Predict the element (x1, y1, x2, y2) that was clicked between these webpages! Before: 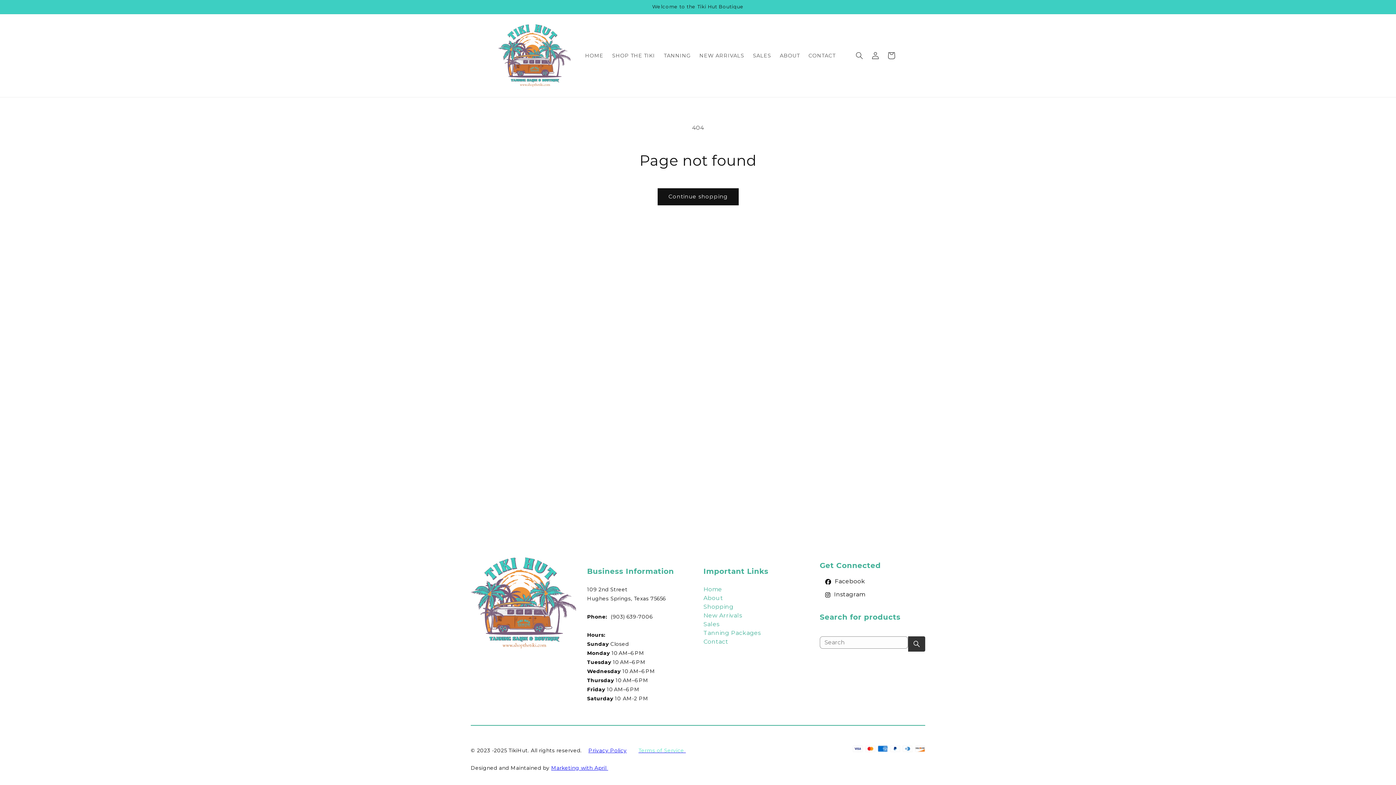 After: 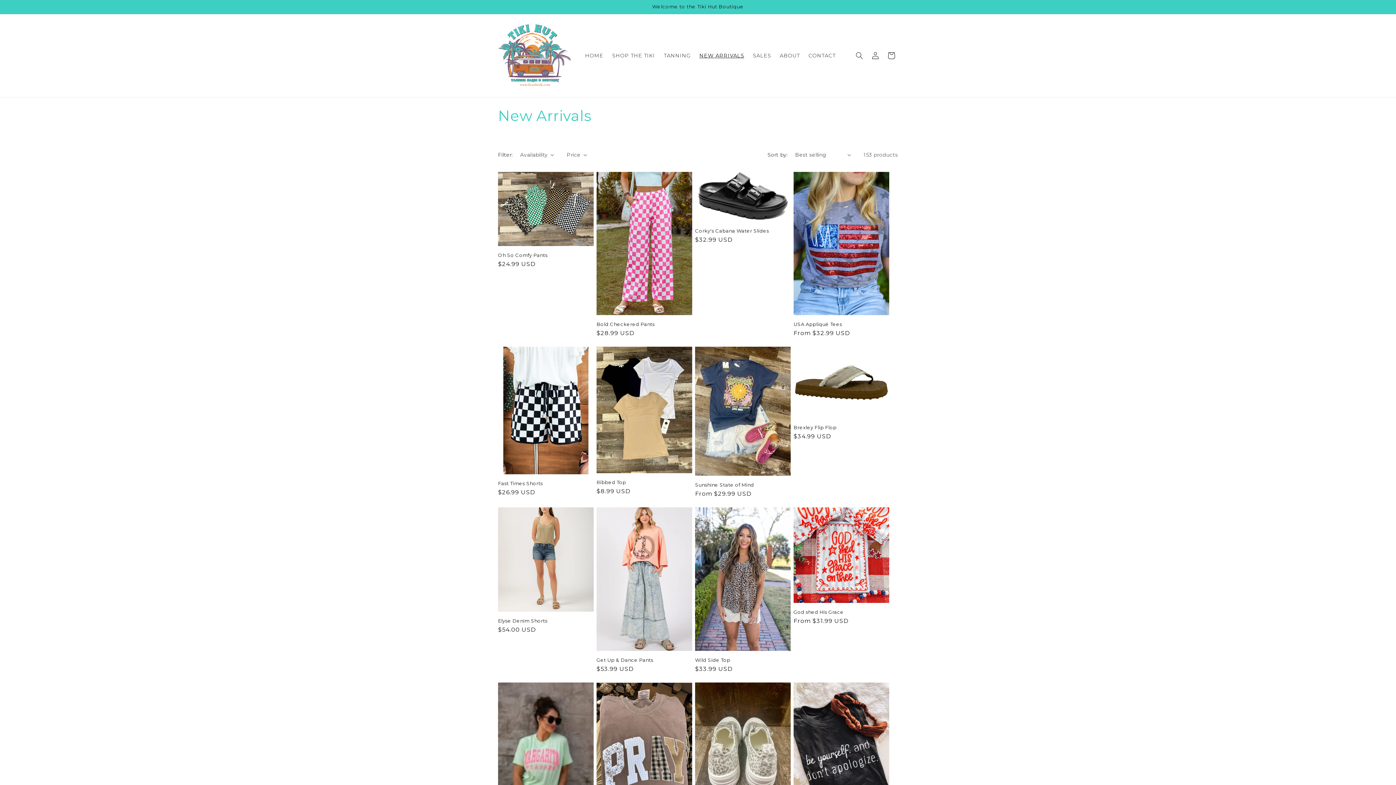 Action: label: New Arrivals bbox: (703, 612, 742, 619)